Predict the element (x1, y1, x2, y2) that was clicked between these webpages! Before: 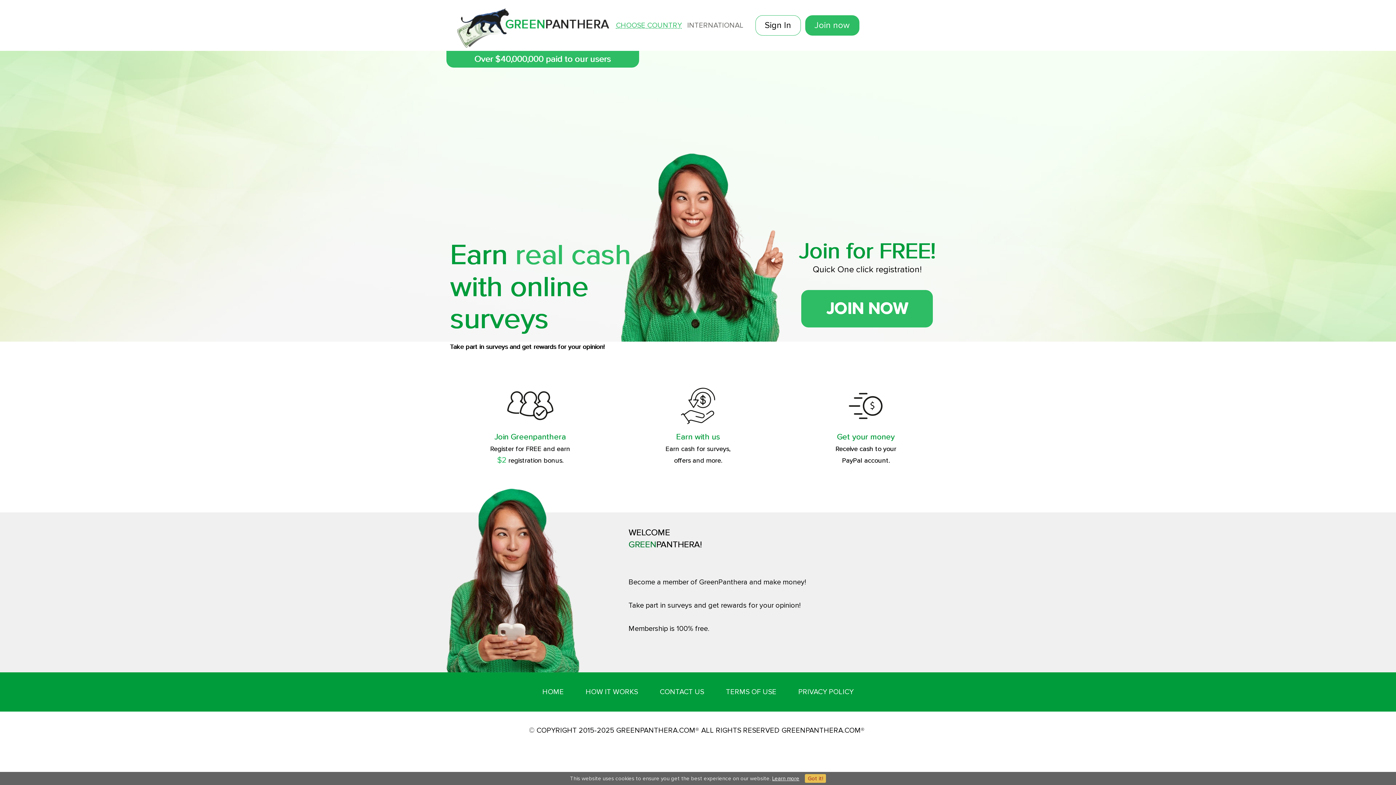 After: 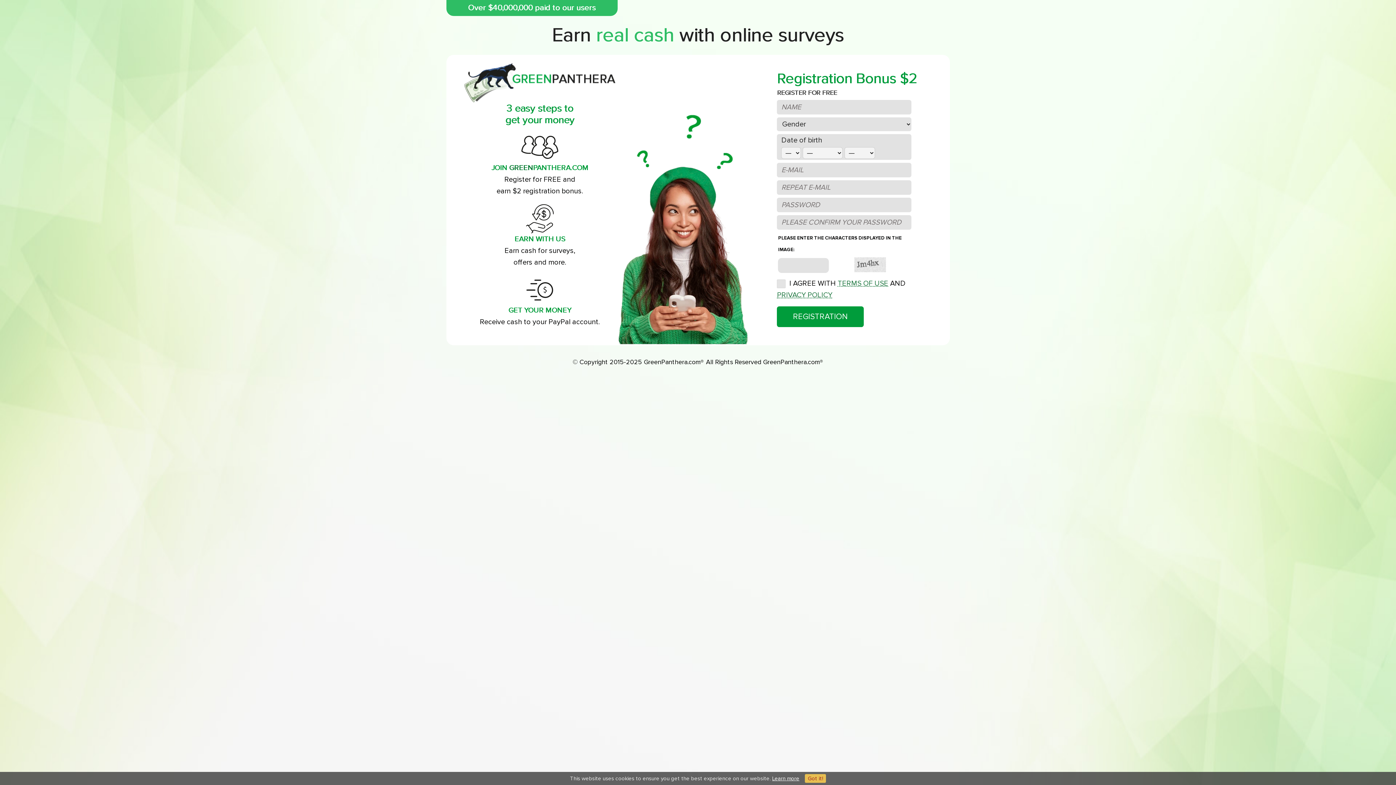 Action: bbox: (801, 290, 933, 327) label: JOIN NOW